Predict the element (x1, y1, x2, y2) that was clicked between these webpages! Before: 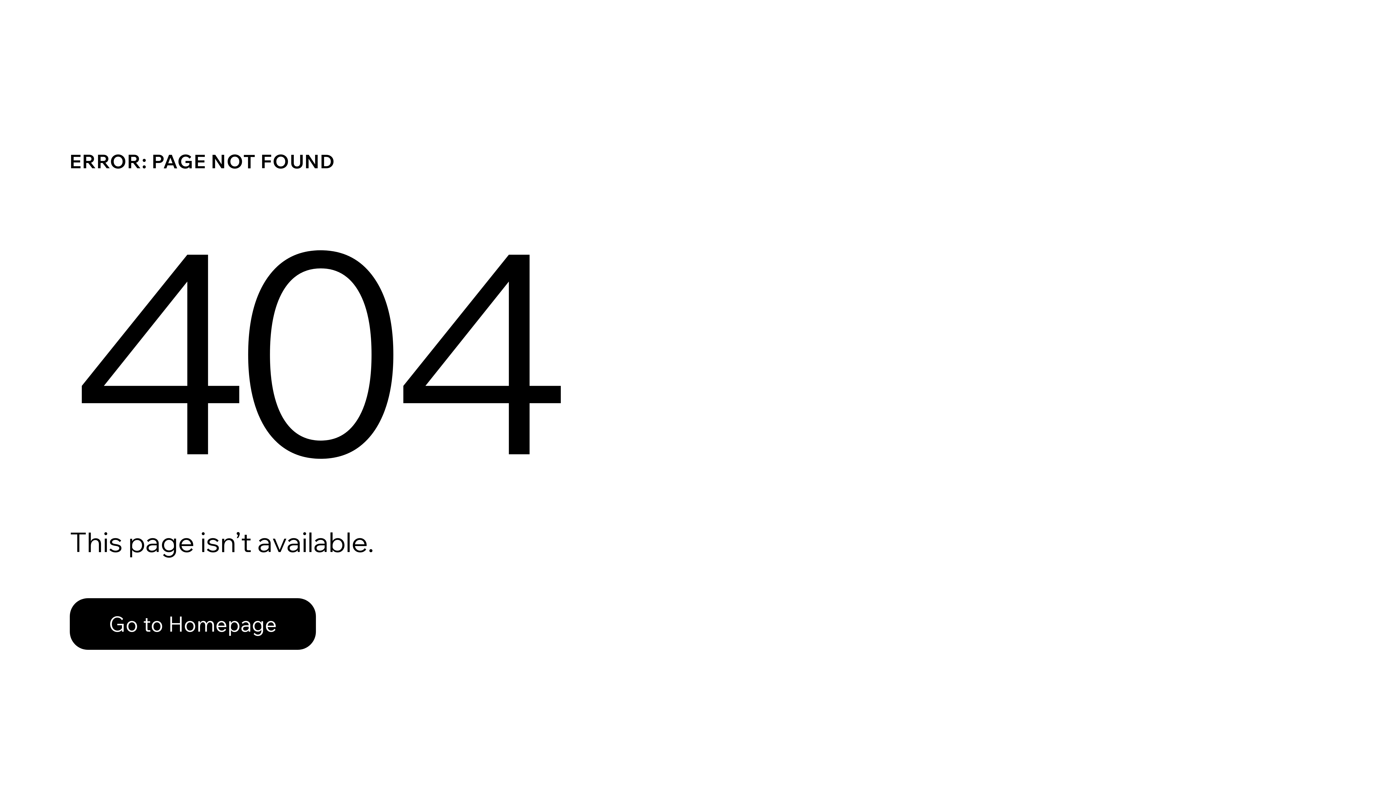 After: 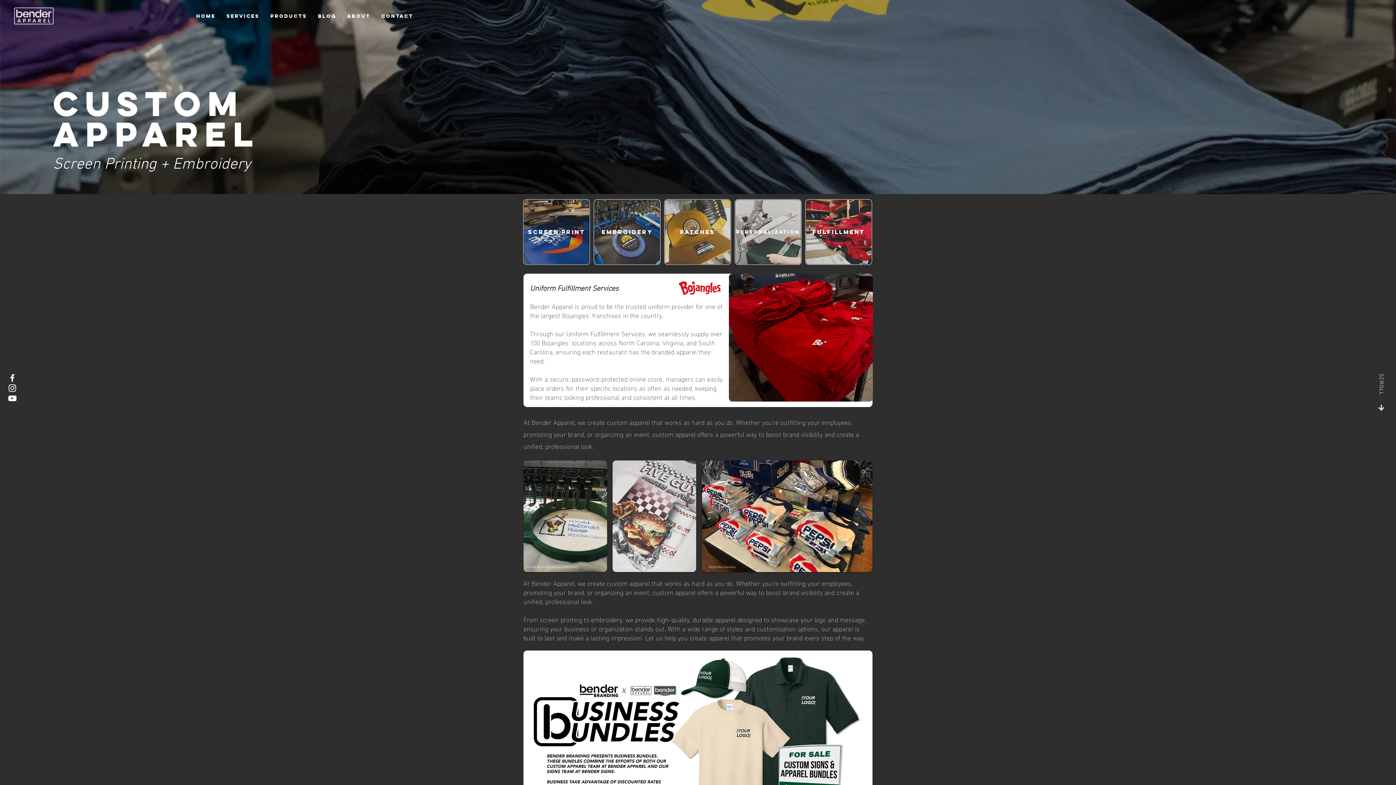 Action: label: Go to Homepage bbox: (69, 582, 768, 659)